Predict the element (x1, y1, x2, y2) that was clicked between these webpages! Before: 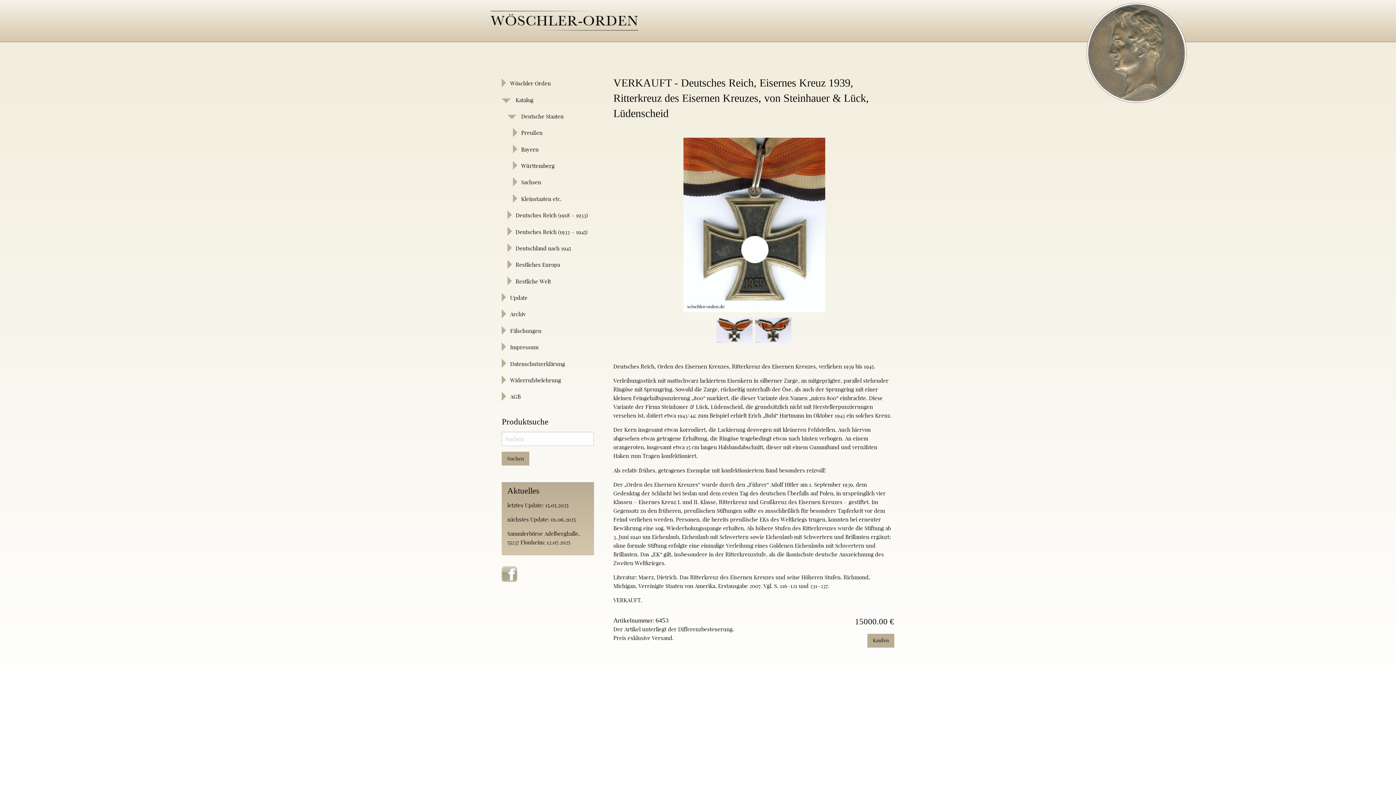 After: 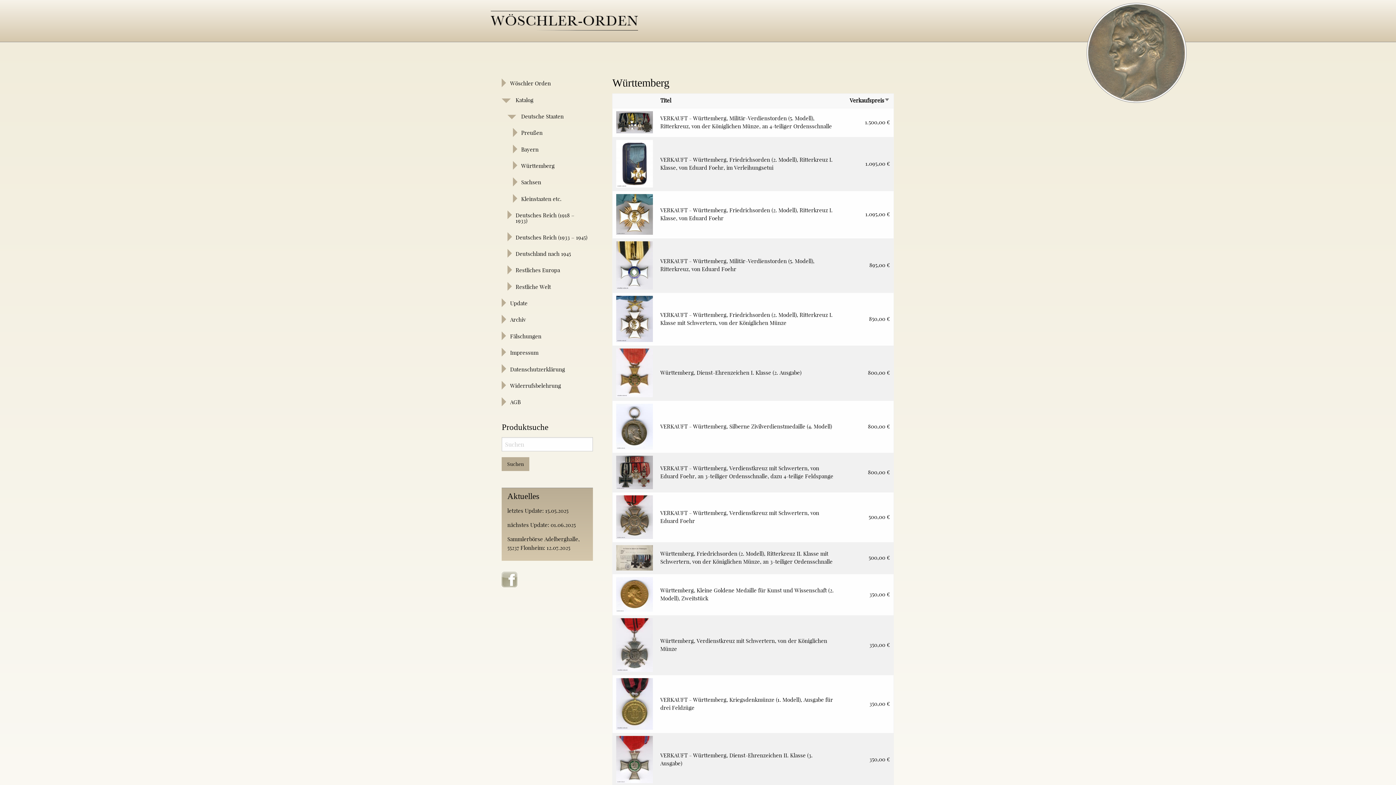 Action: label: Württemberg bbox: (513, 157, 594, 174)